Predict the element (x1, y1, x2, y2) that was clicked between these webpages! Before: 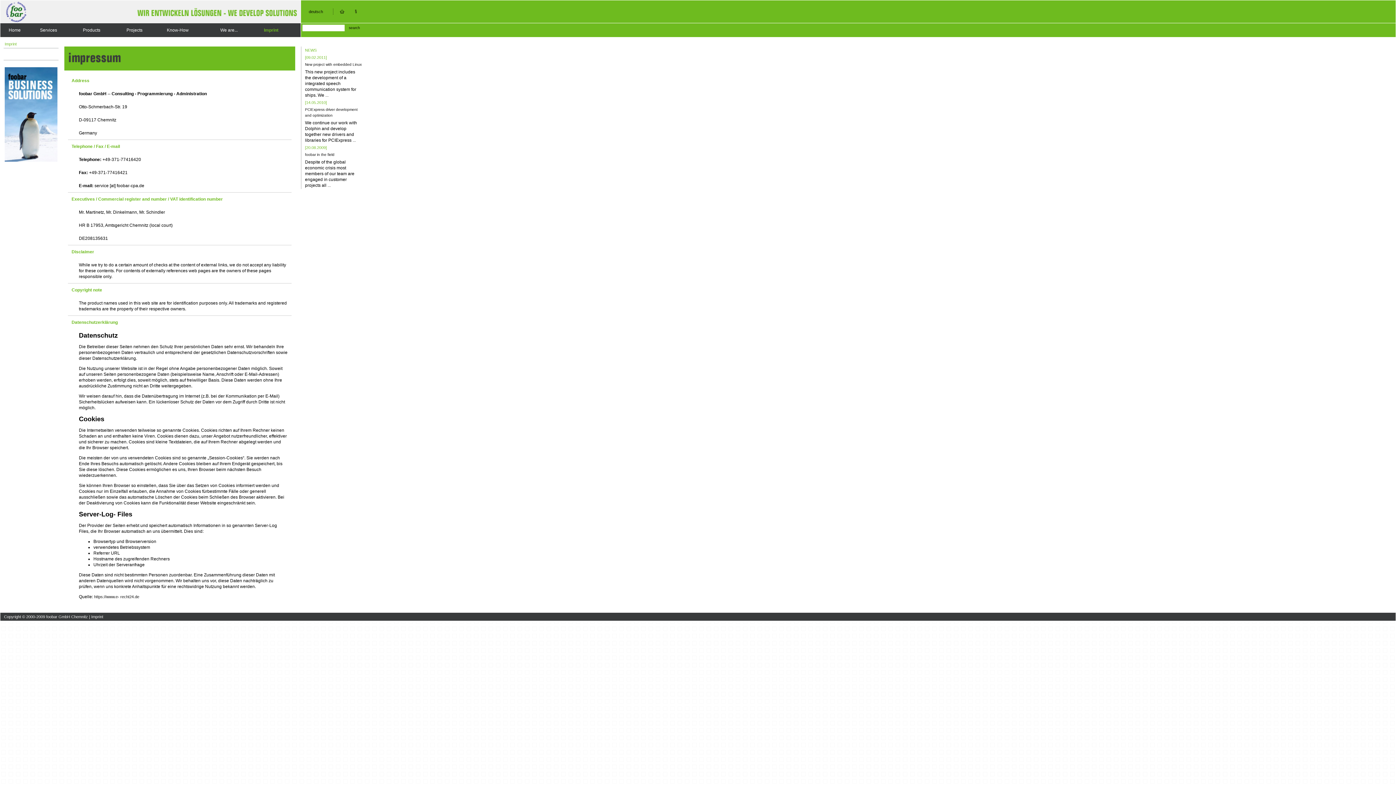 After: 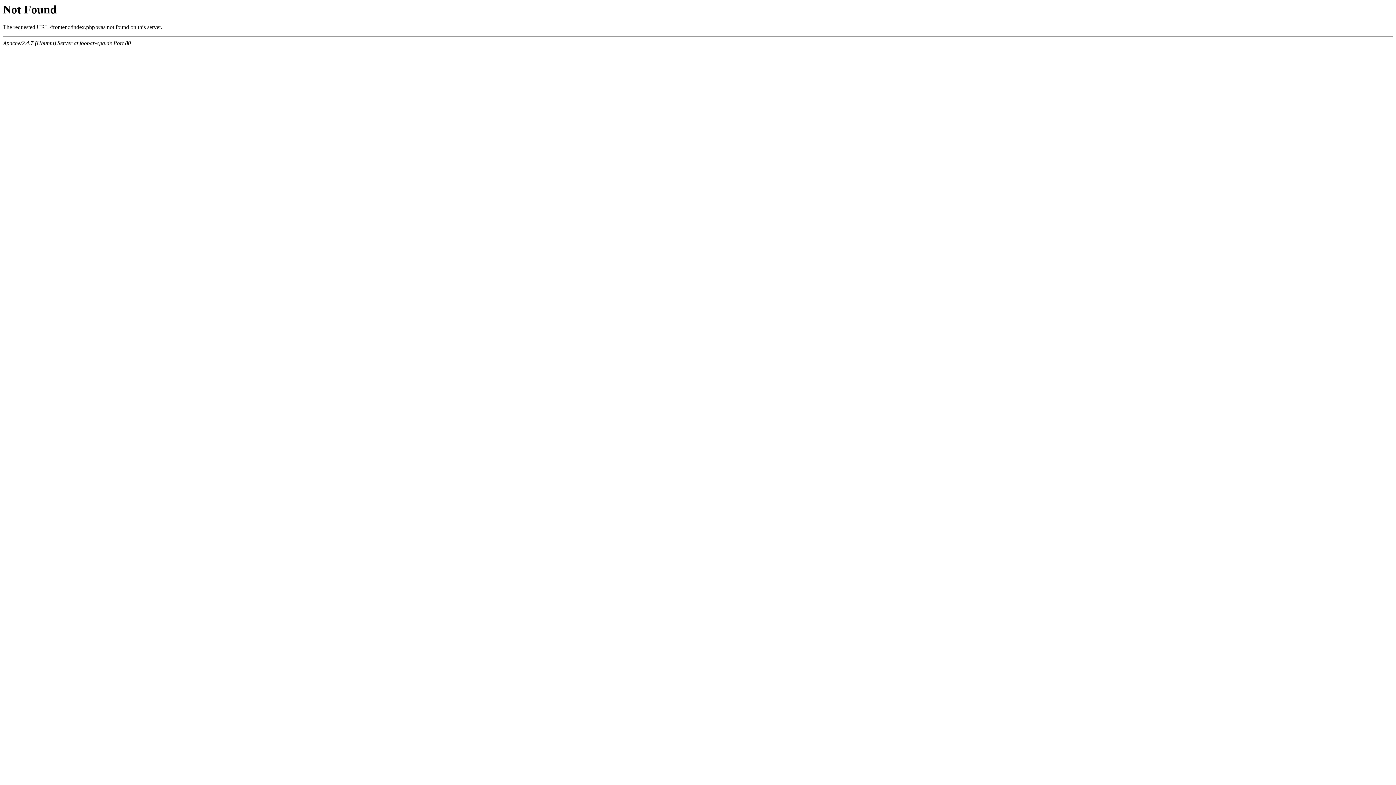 Action: bbox: (4, 19, 29, 23)